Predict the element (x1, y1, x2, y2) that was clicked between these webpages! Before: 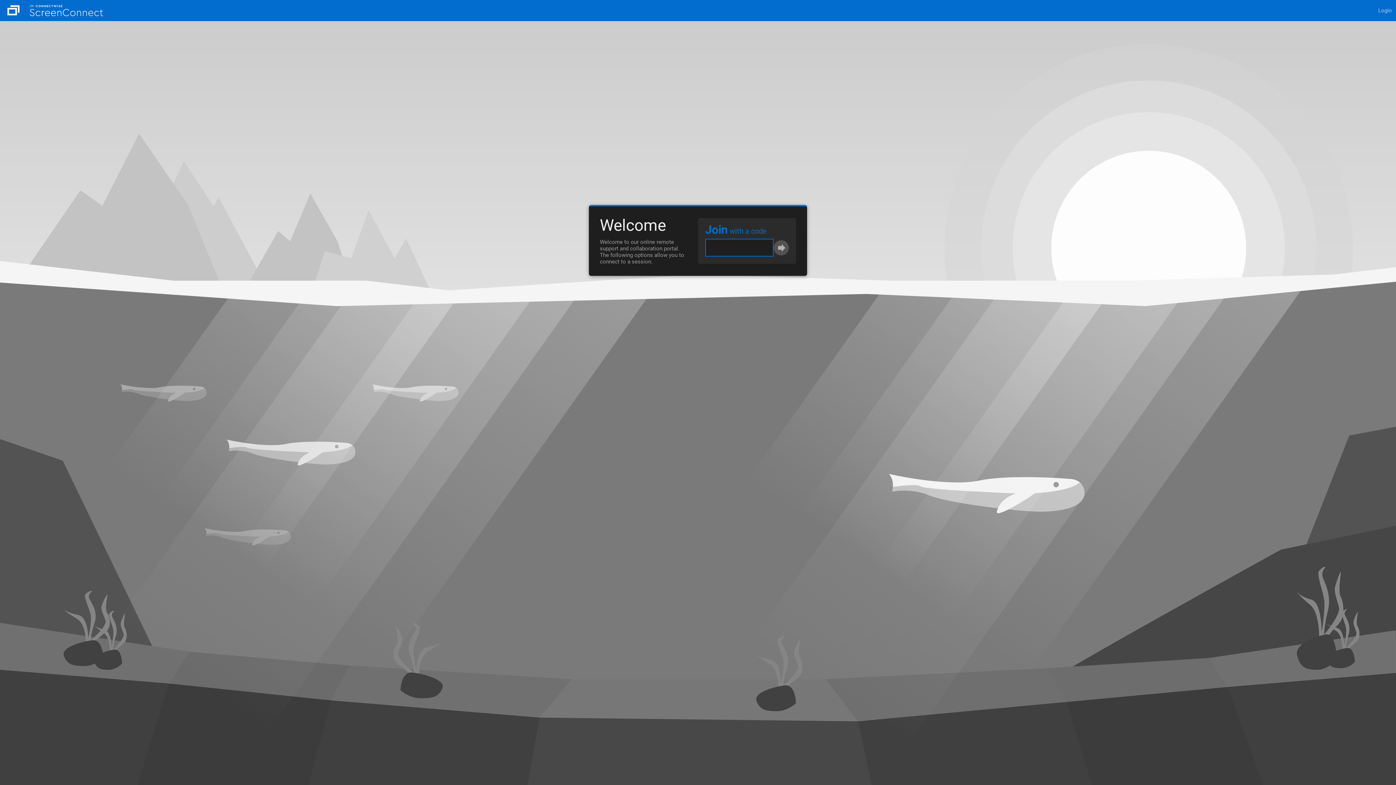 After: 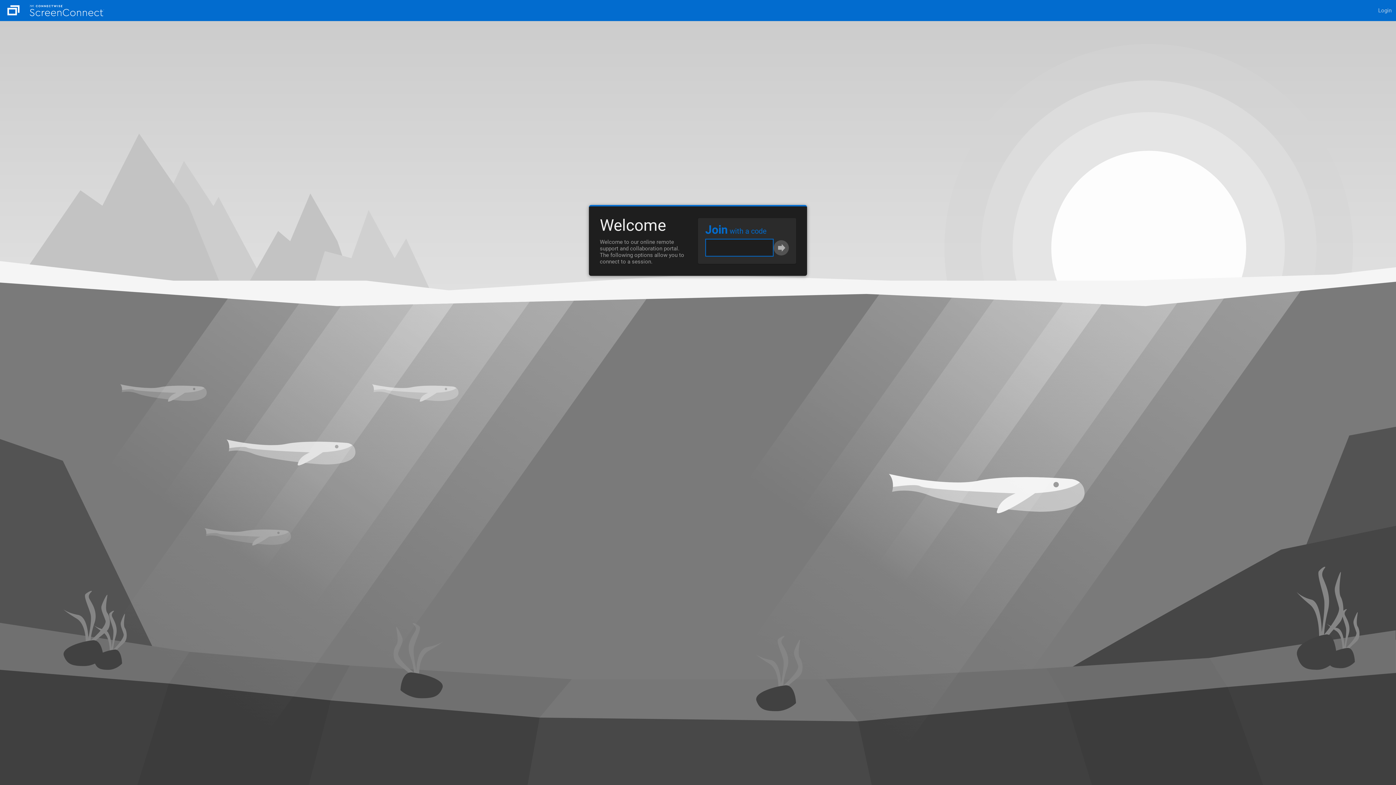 Action: bbox: (0, 0, 26, 21)